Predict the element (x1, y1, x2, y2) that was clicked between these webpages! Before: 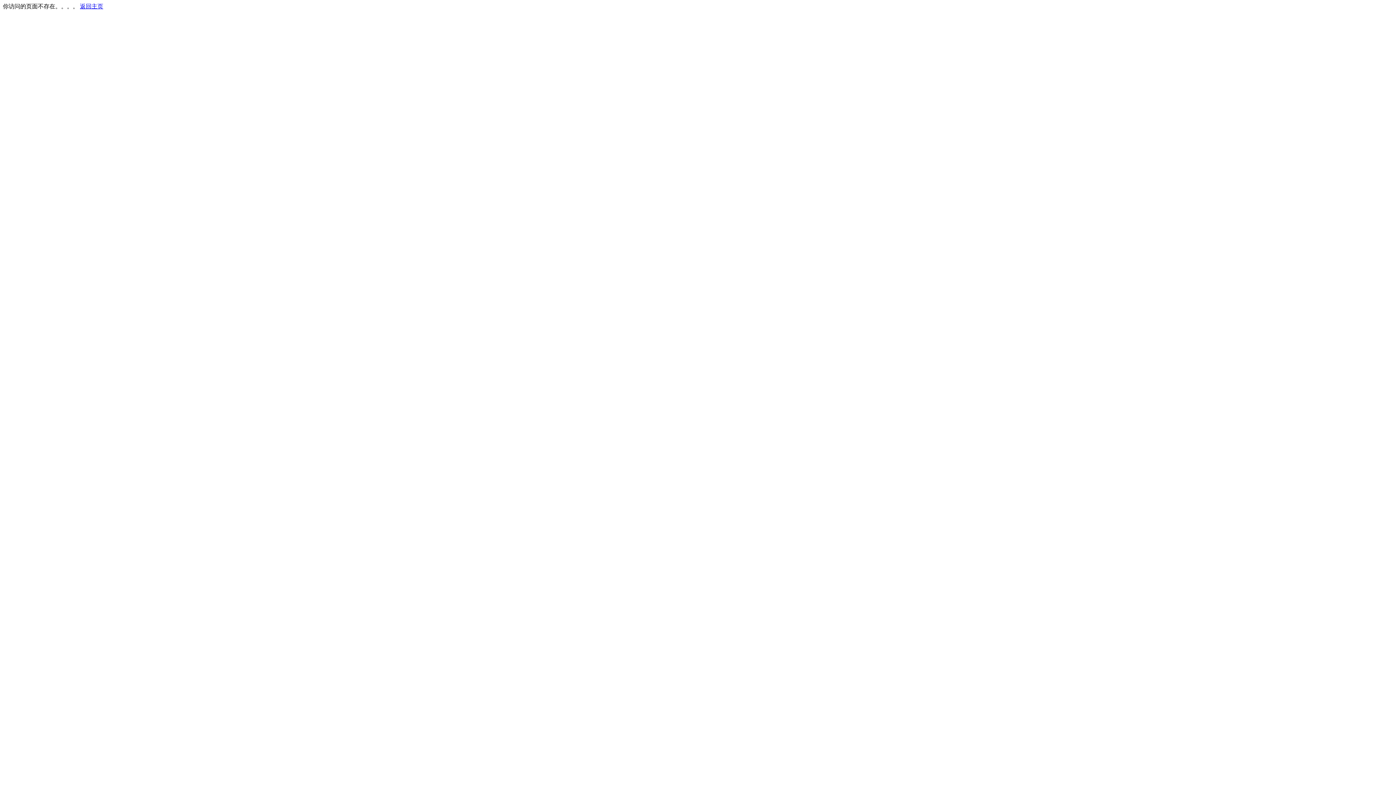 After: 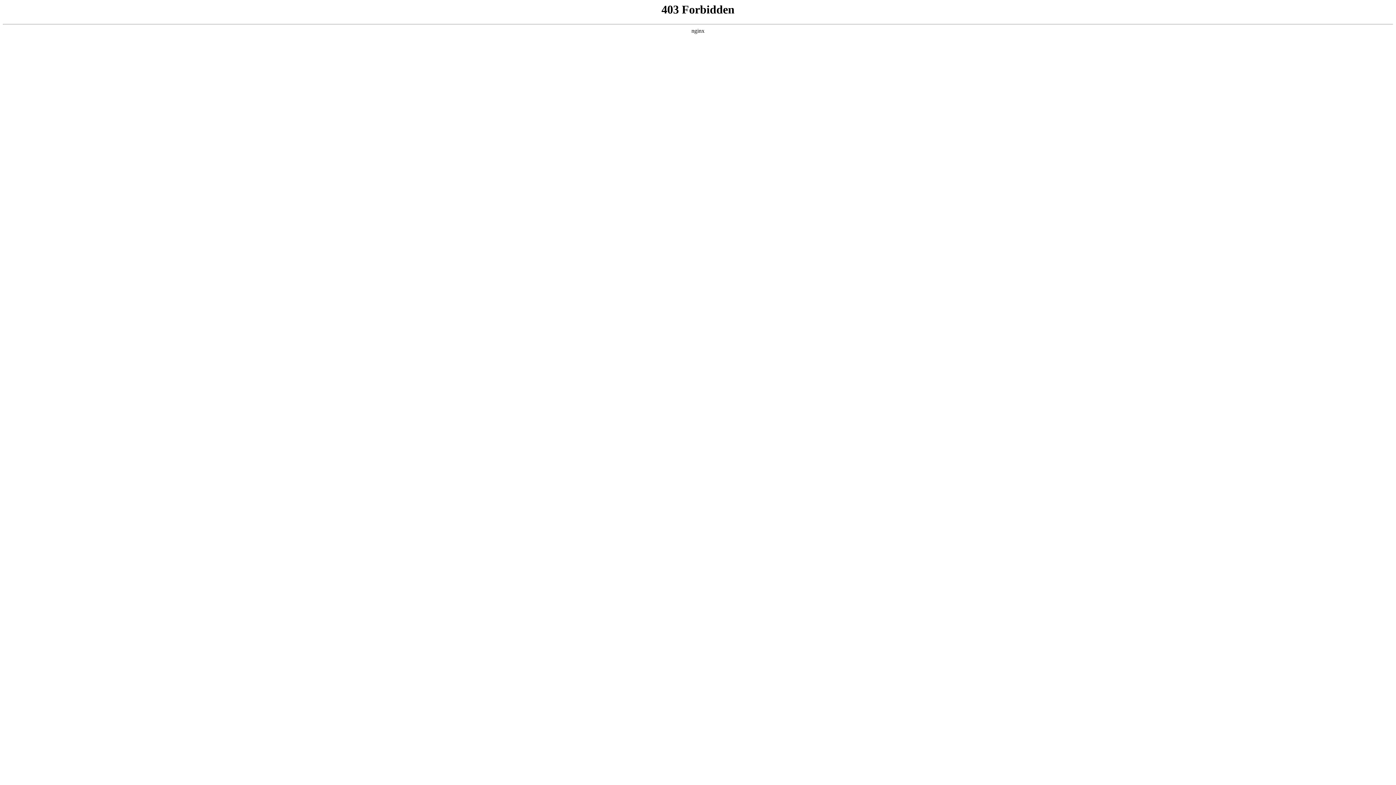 Action: bbox: (80, 3, 103, 9) label: 返回主页